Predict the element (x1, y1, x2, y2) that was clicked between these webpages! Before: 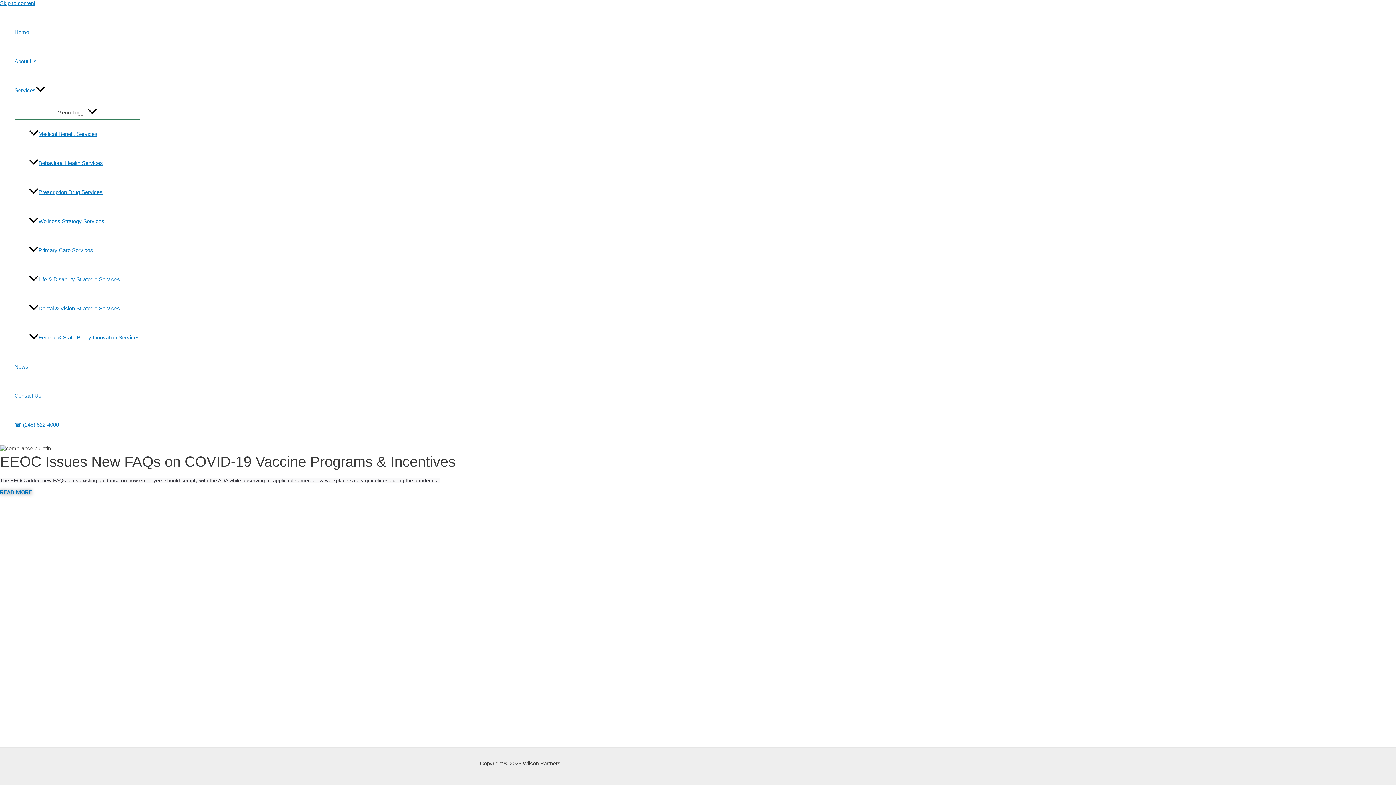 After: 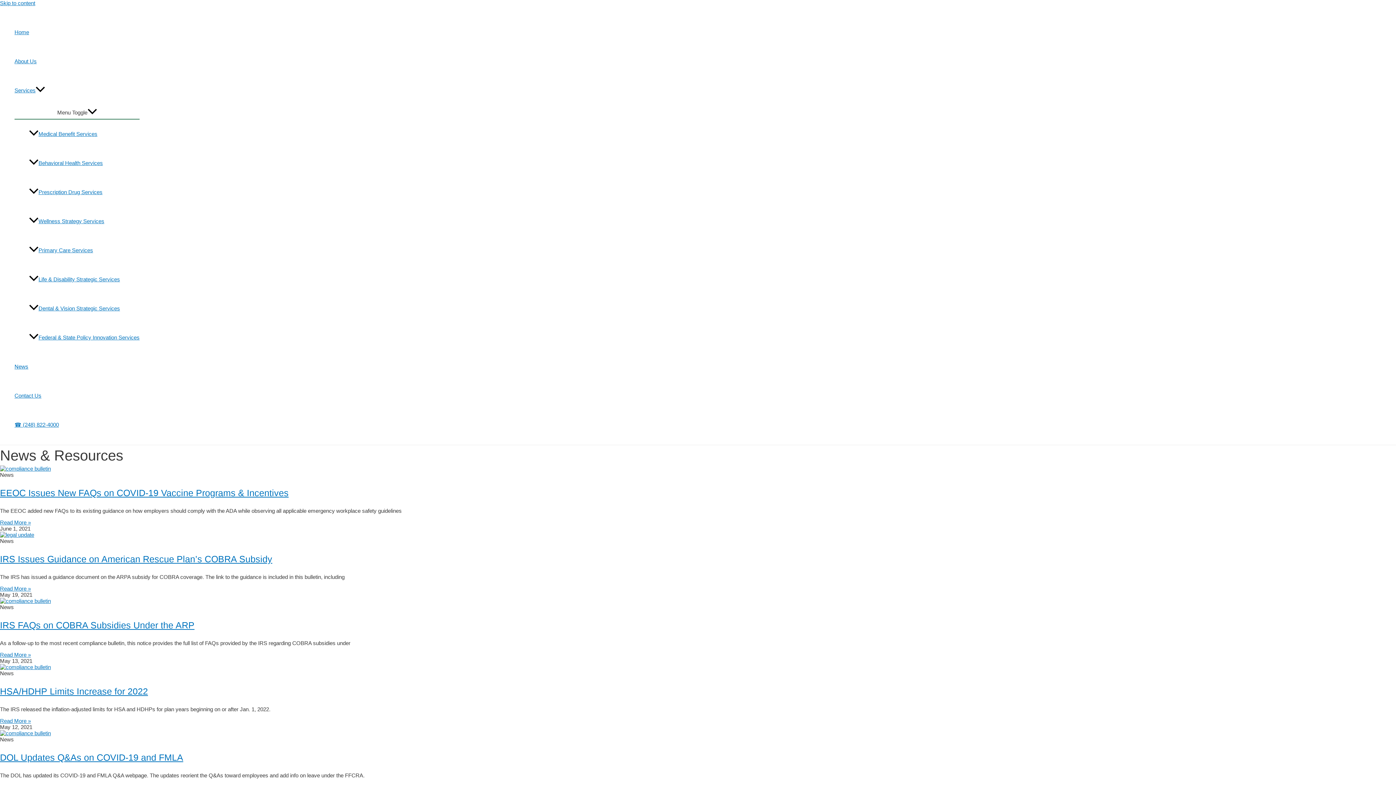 Action: bbox: (14, 352, 139, 381) label: News